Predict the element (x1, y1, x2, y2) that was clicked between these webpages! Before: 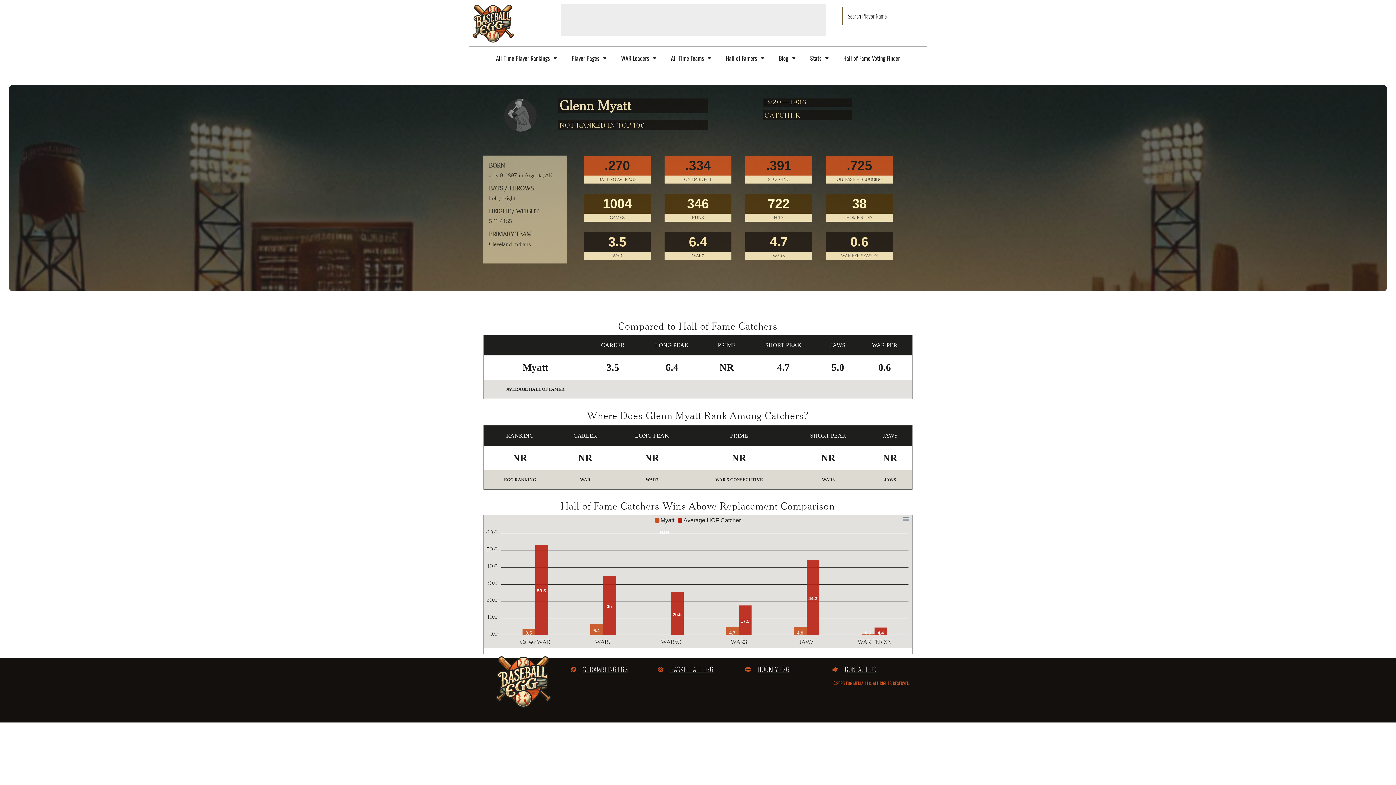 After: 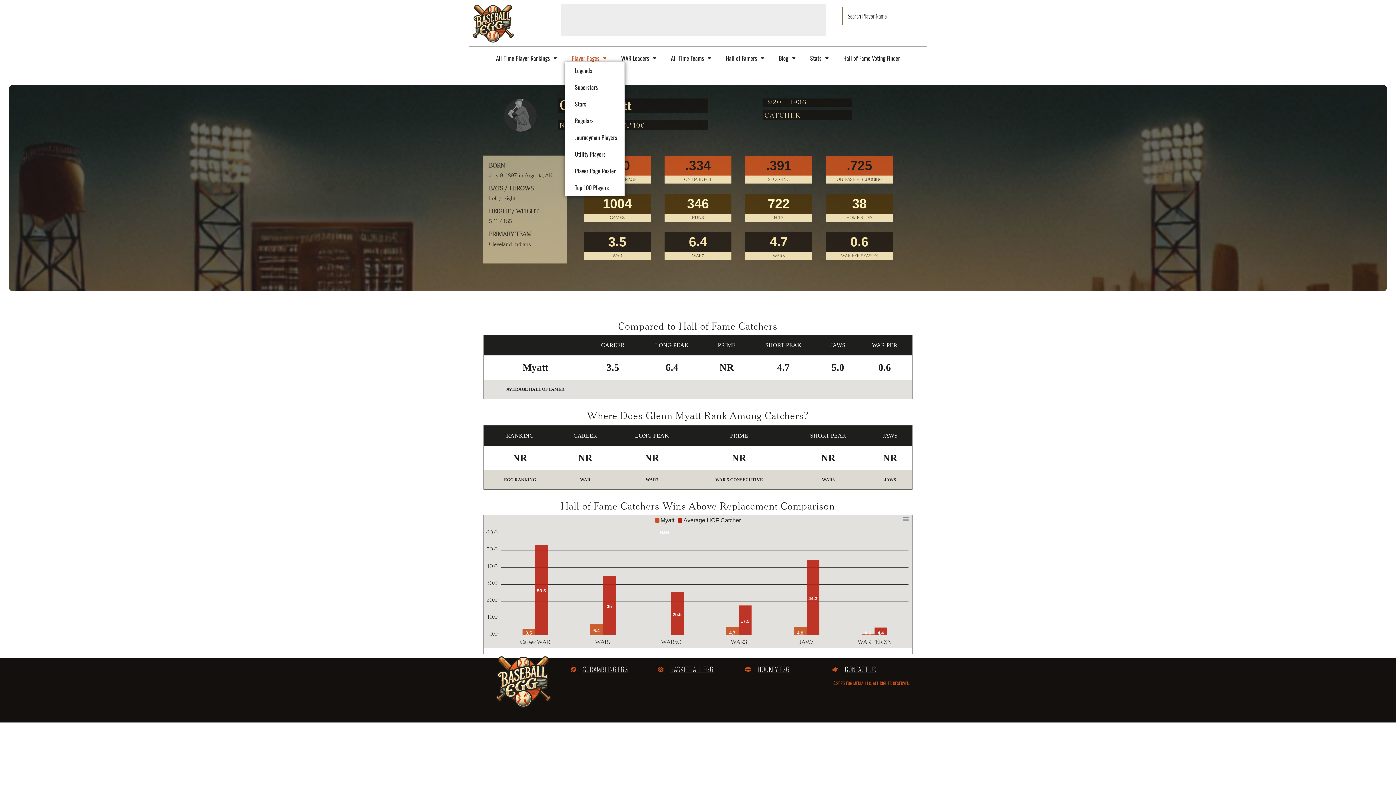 Action: label: Player Pages bbox: (564, 54, 614, 61)